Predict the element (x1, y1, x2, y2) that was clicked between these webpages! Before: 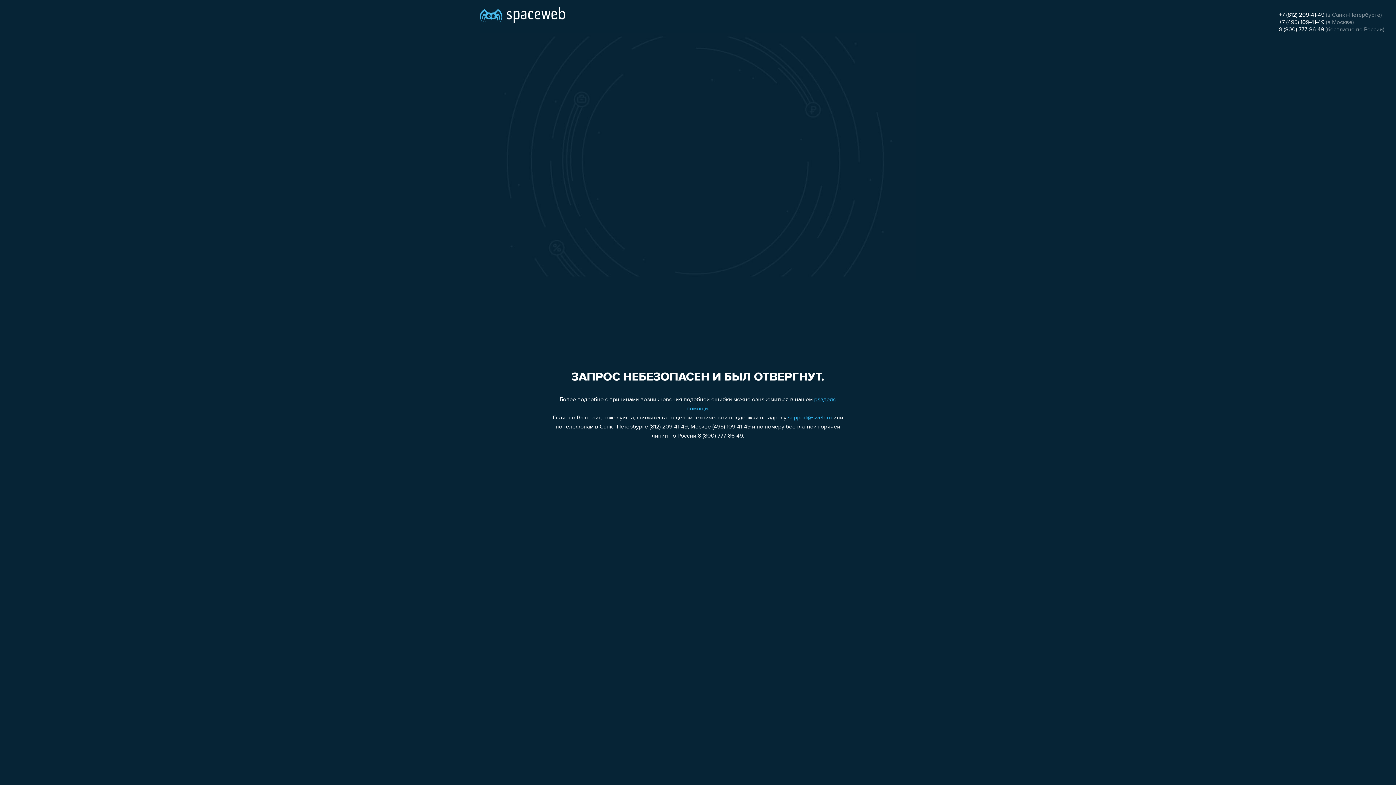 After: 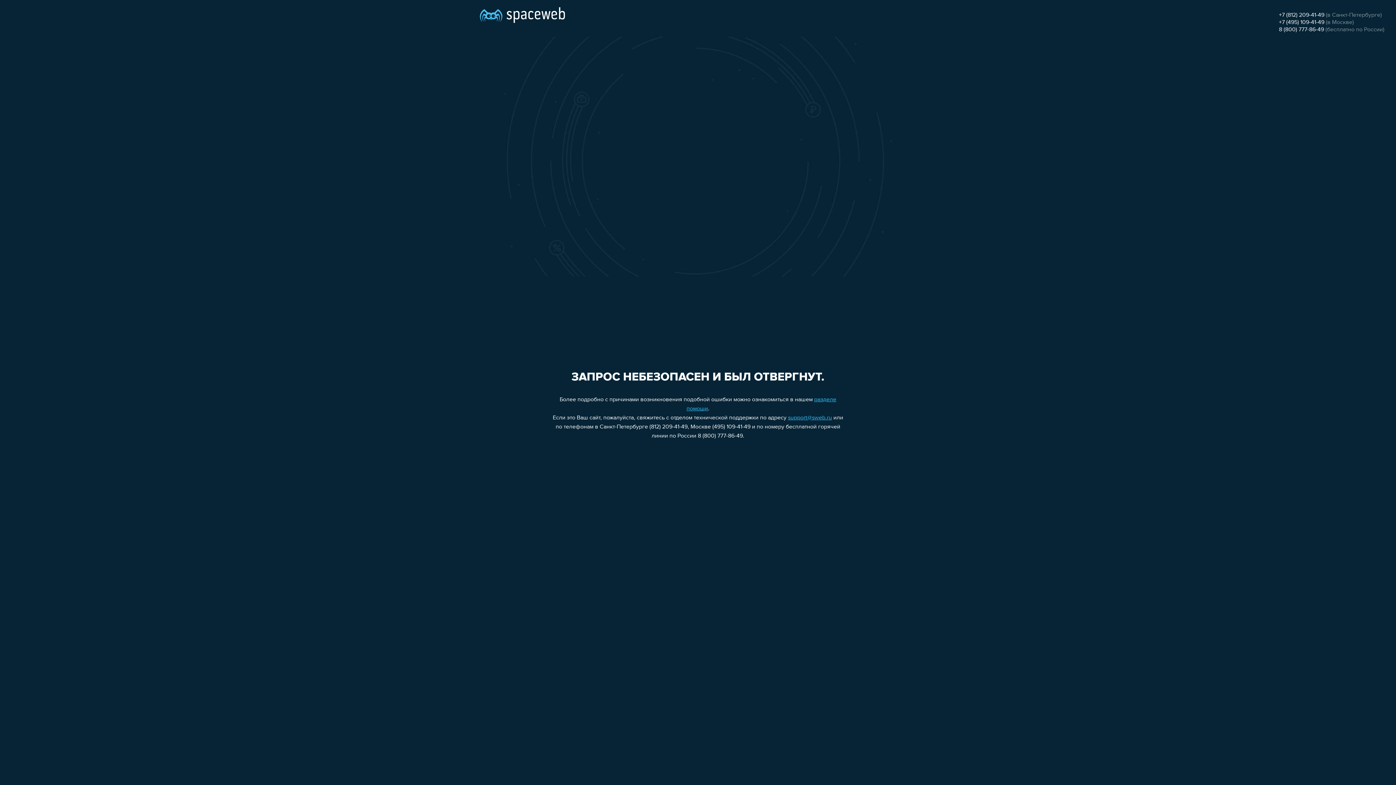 Action: bbox: (788, 415, 832, 421) label: support@sweb.ru